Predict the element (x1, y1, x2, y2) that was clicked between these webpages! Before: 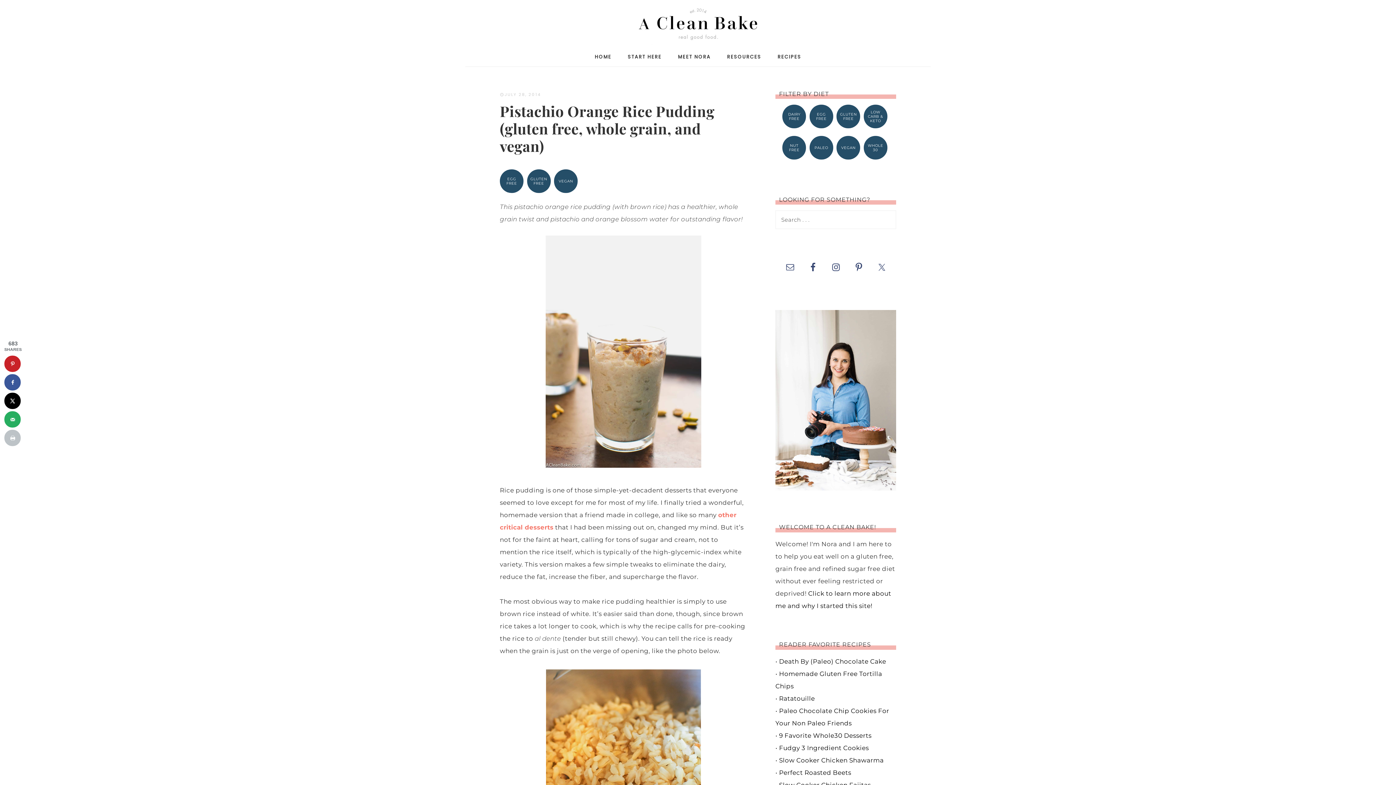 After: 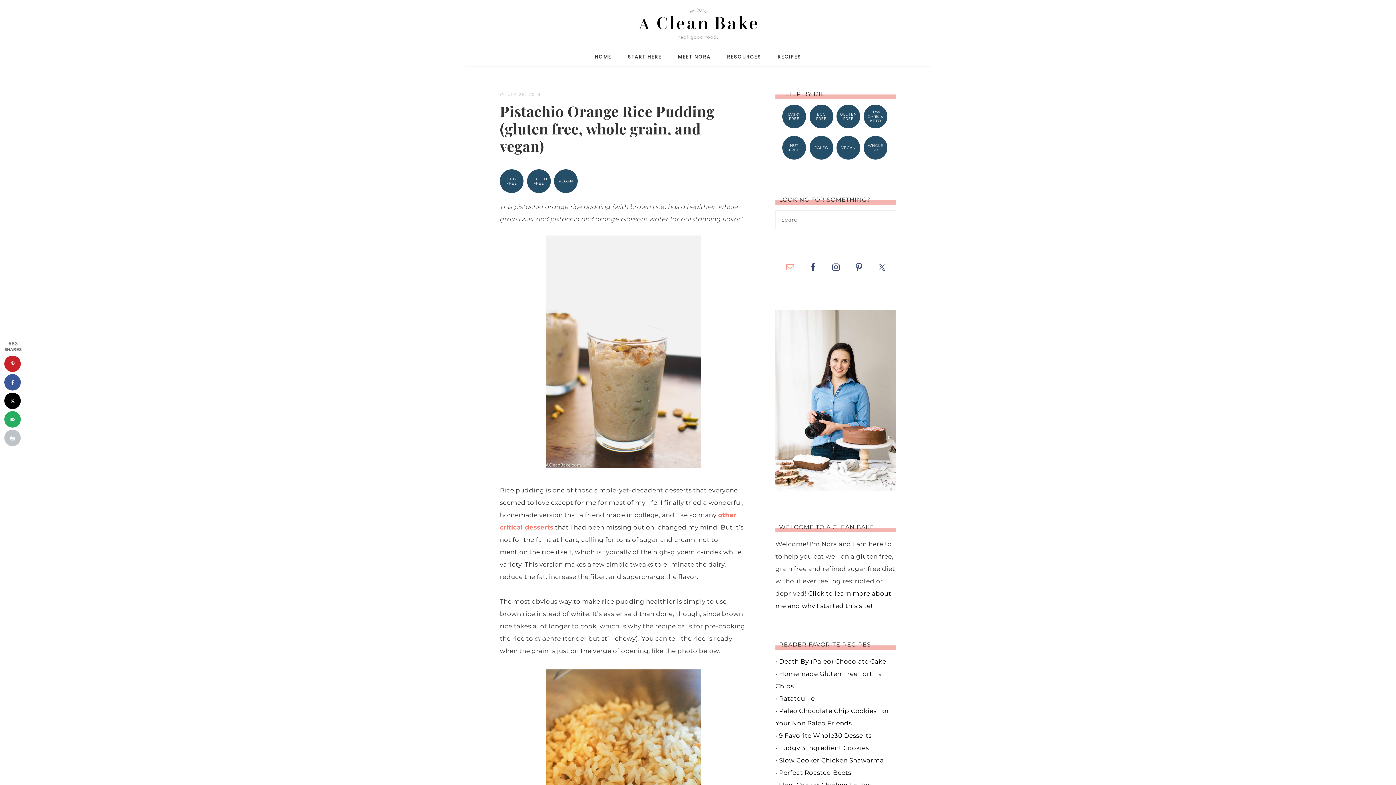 Action: bbox: (780, 258, 799, 276)